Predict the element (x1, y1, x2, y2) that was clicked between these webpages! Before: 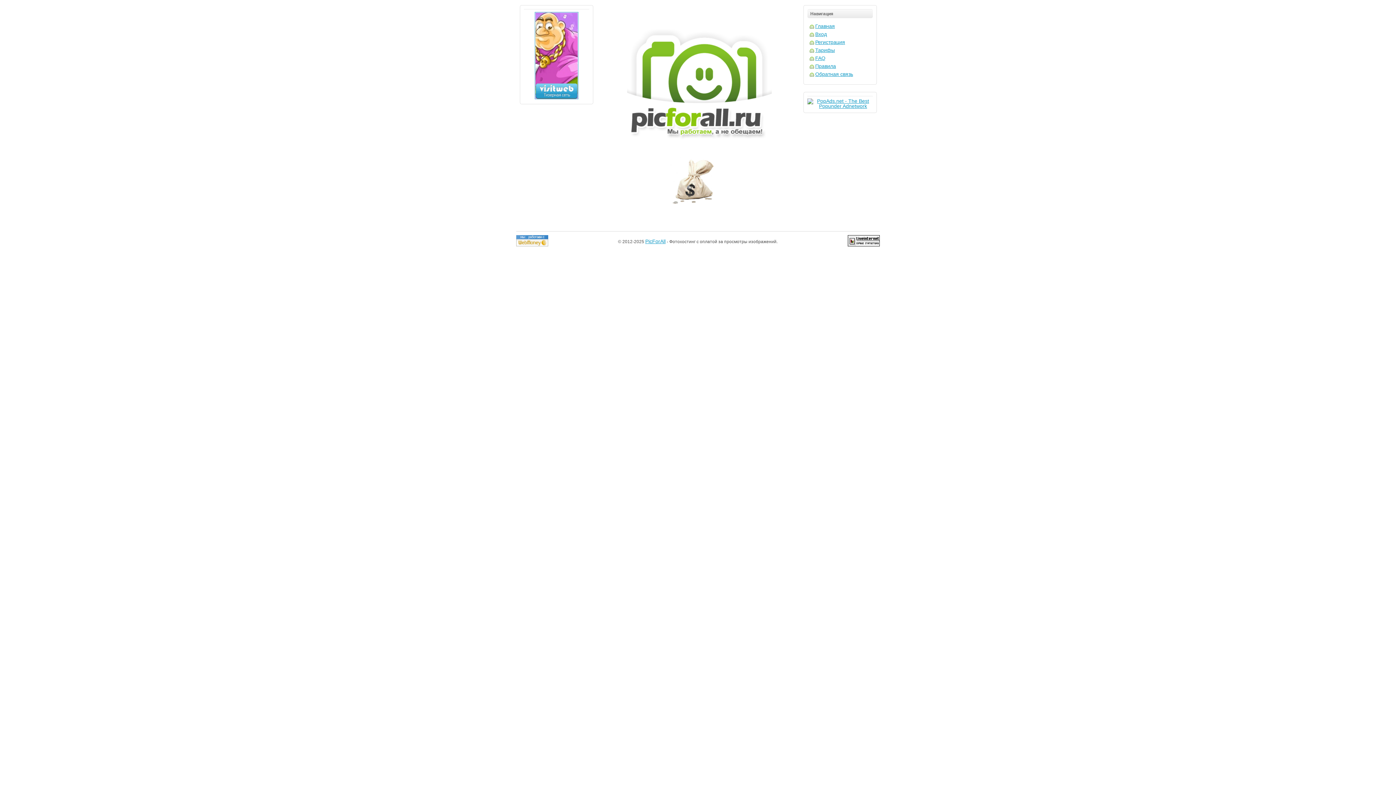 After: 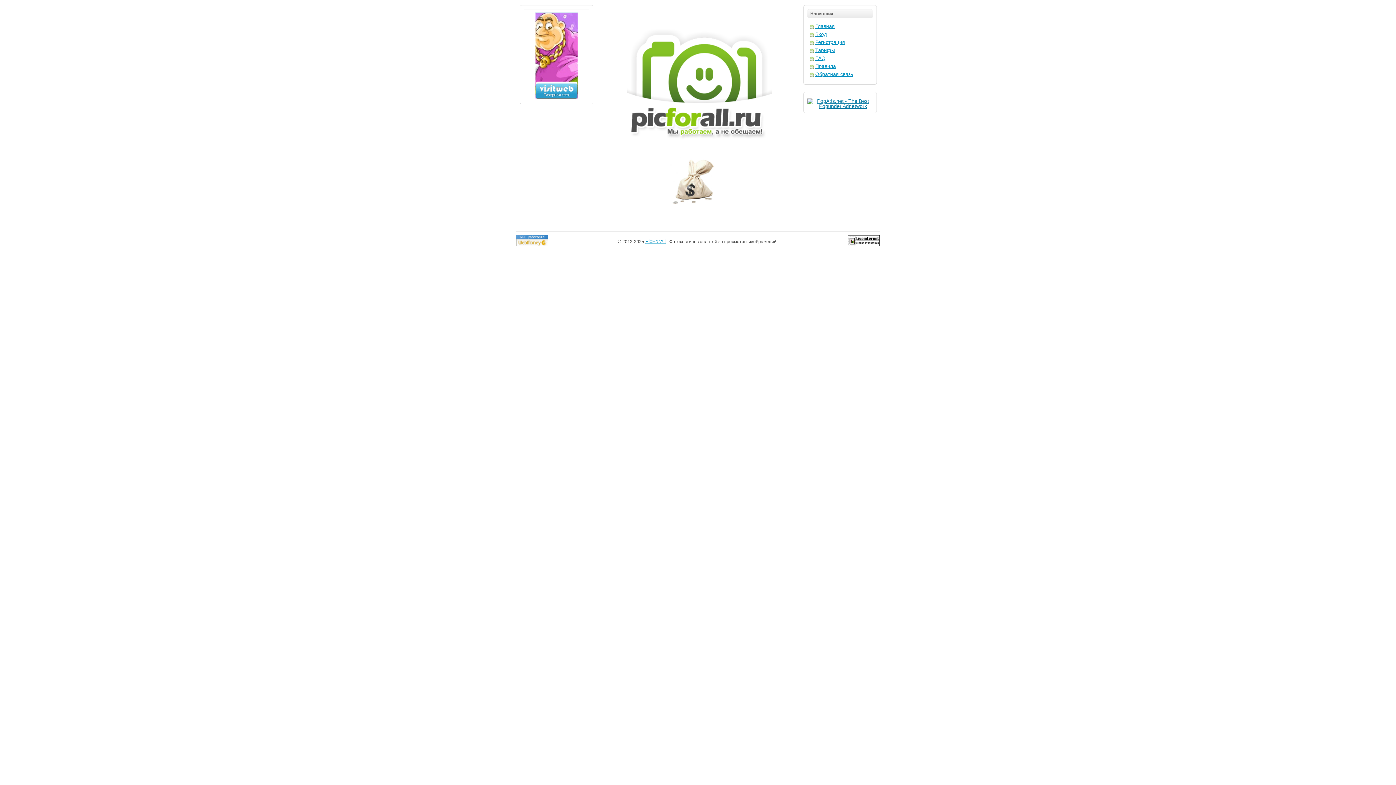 Action: bbox: (807, 103, 873, 109)